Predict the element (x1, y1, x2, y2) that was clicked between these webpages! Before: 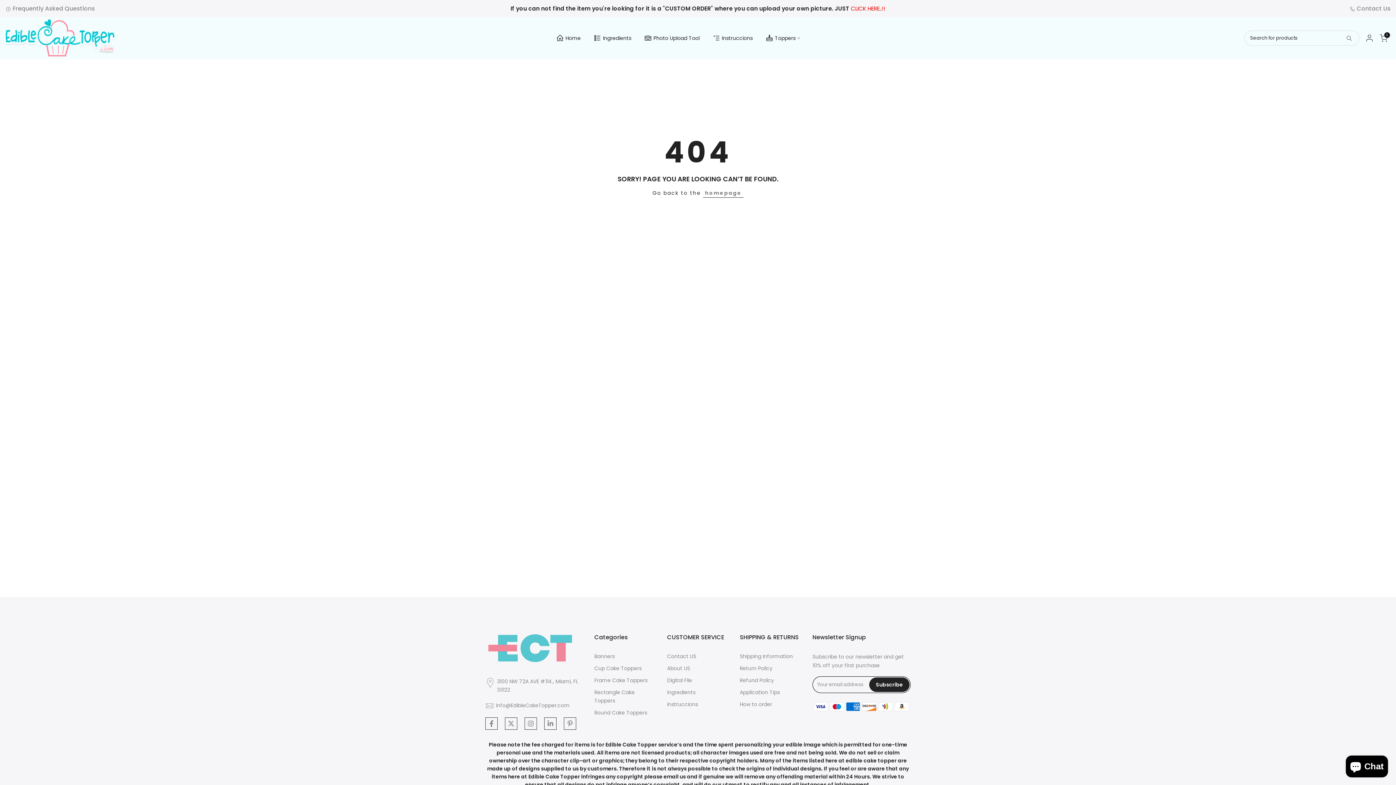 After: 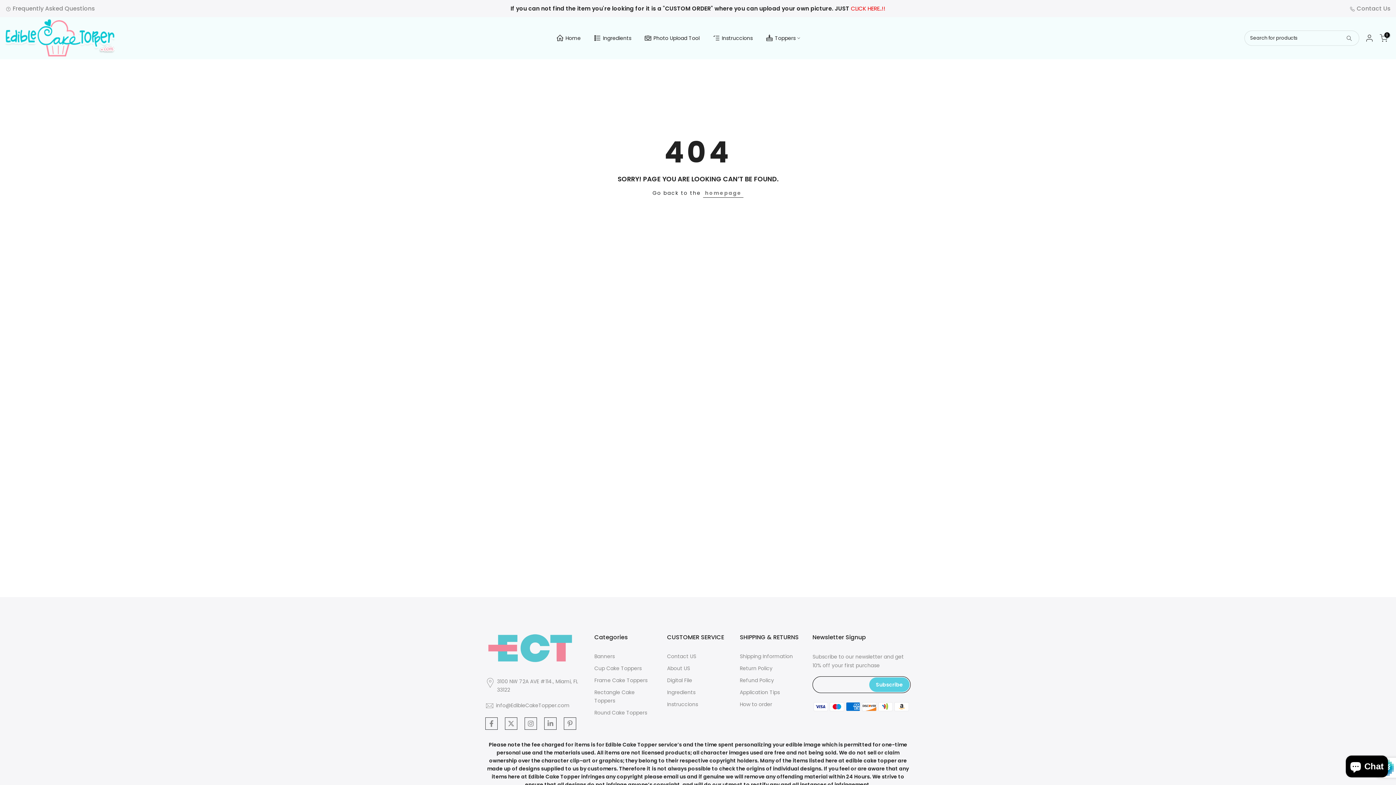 Action: bbox: (869, 677, 909, 692) label: Subscribe